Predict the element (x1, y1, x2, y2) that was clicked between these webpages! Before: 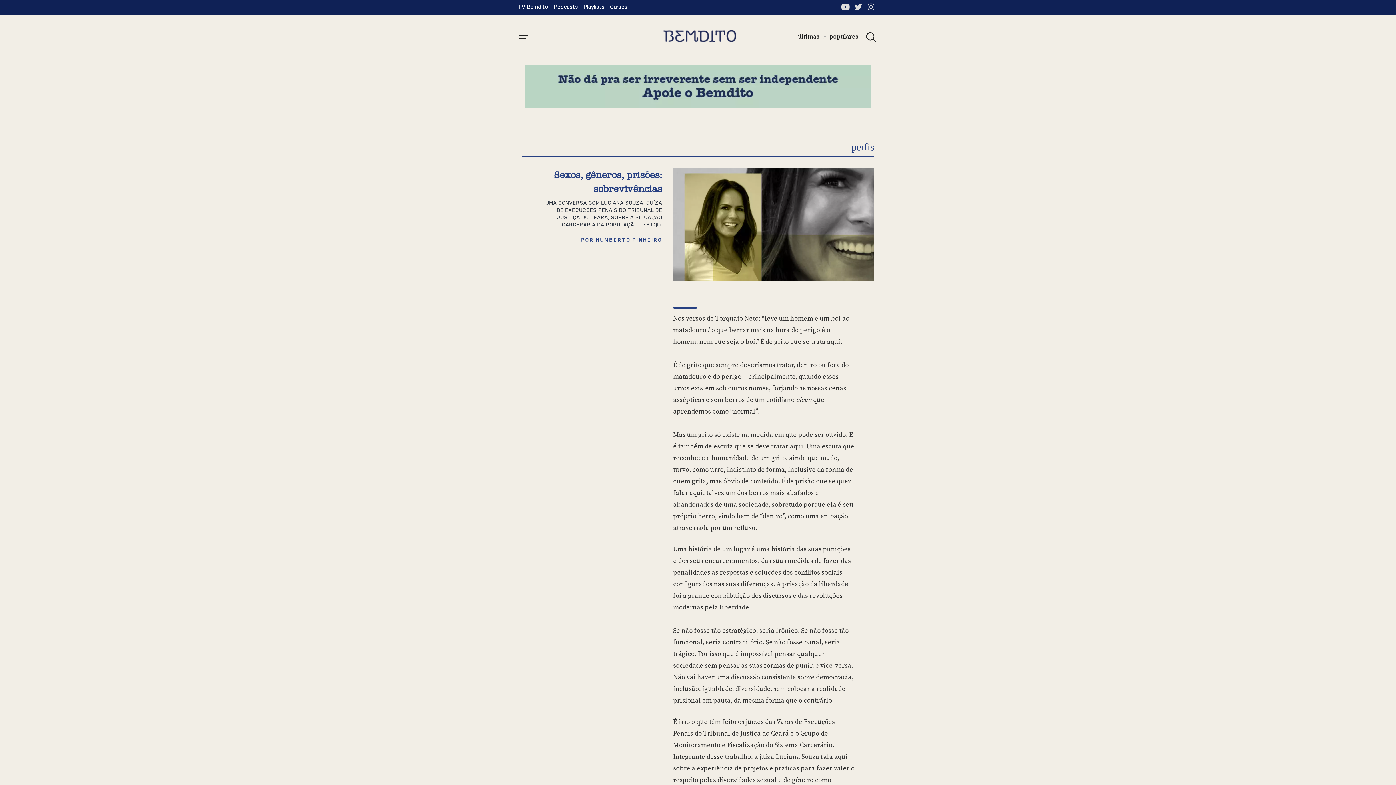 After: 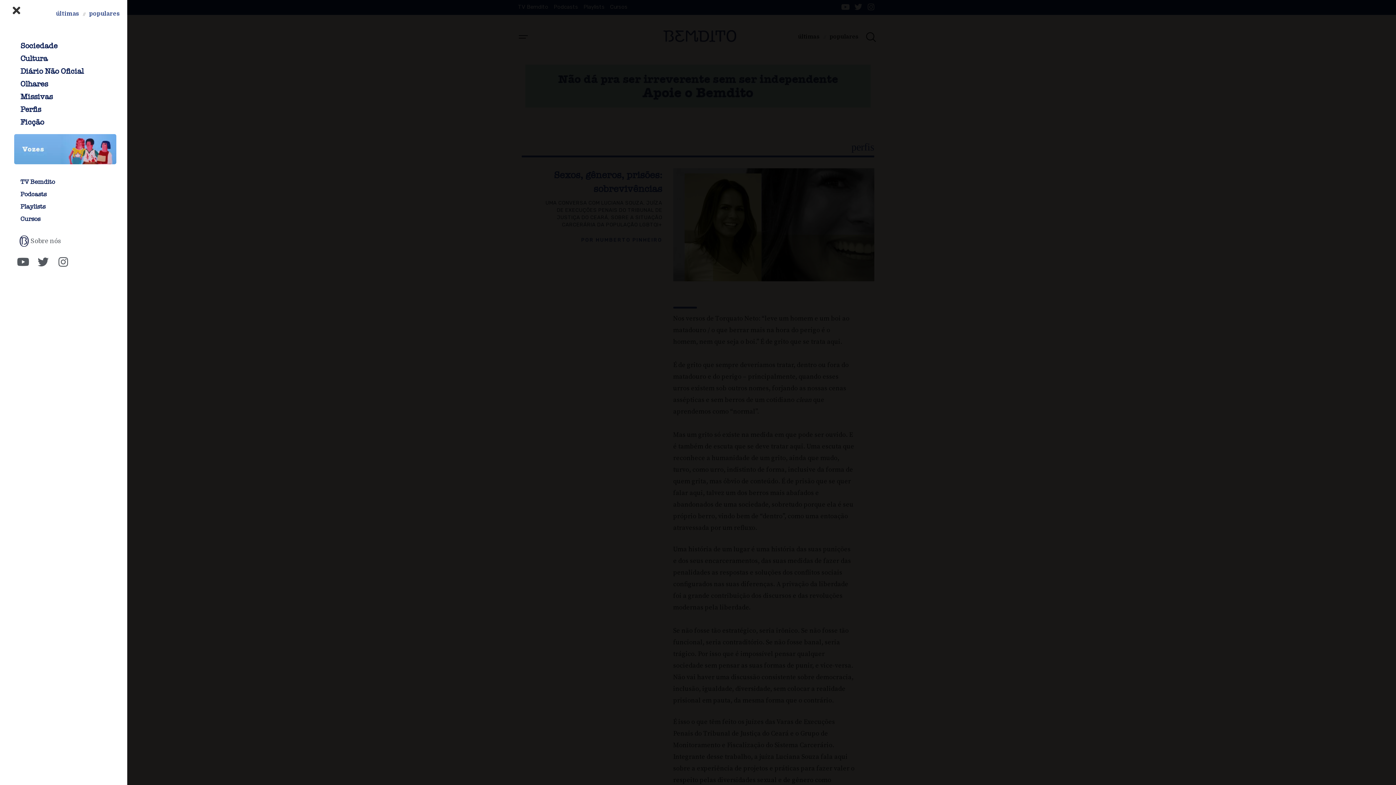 Action: bbox: (516, 29, 530, 43)